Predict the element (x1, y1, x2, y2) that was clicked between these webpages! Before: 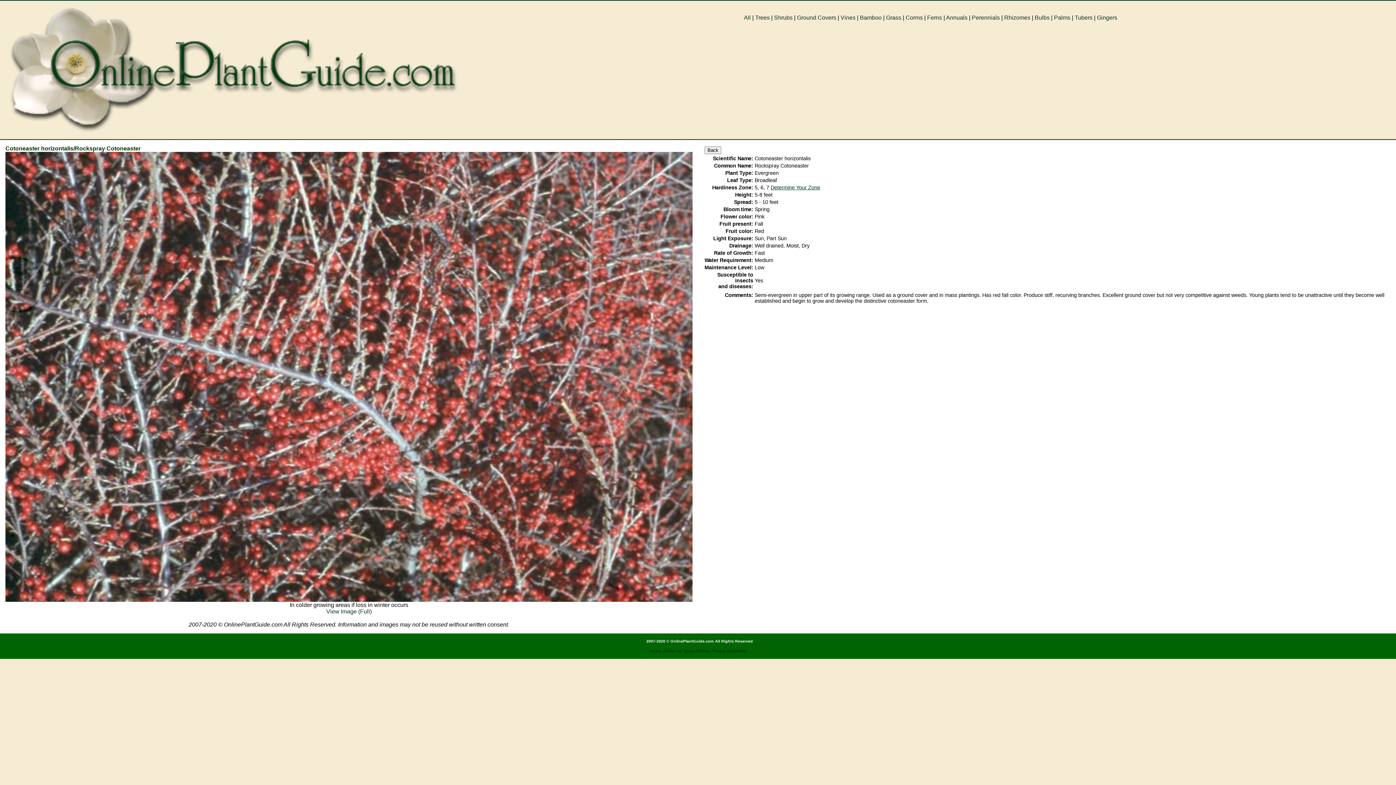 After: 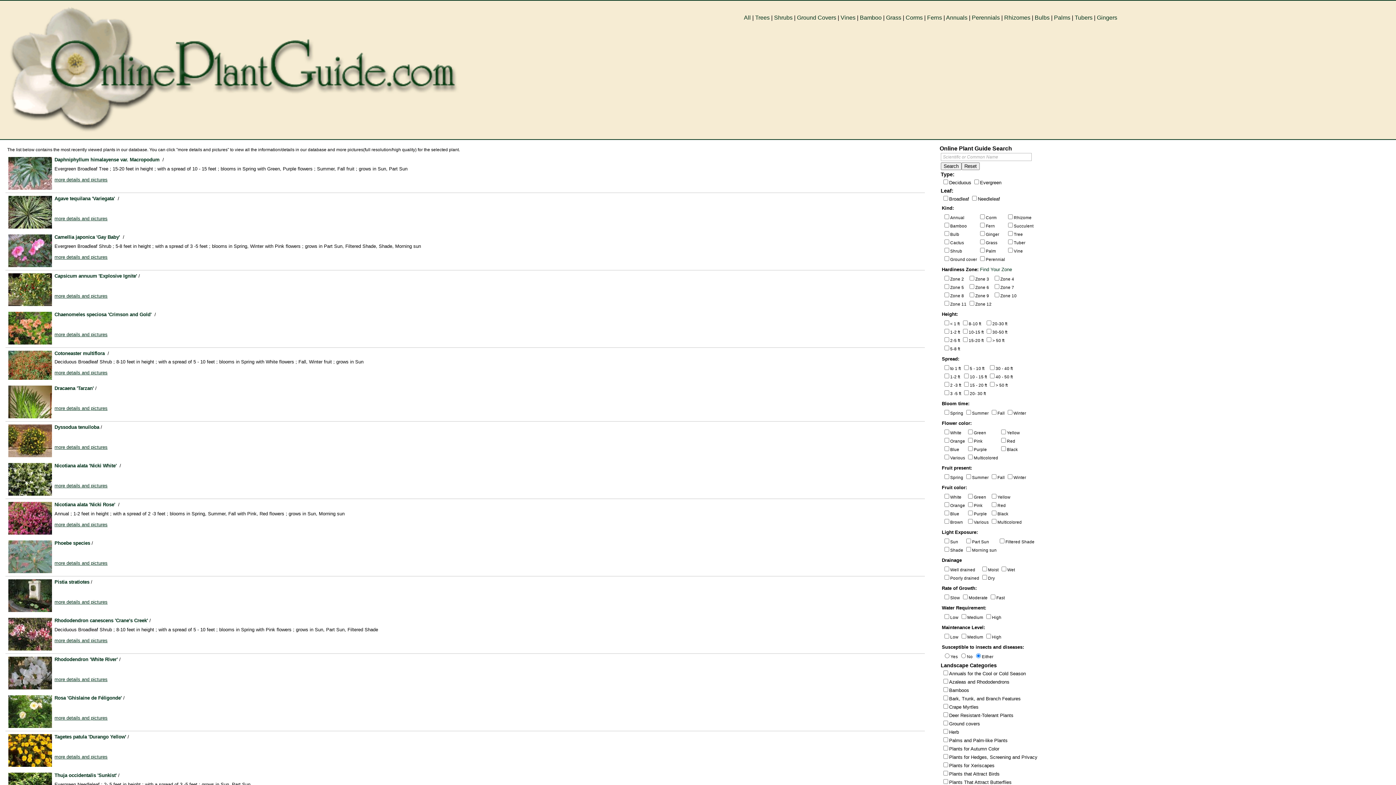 Action: bbox: (1004, 14, 1030, 20) label: Rhizomes